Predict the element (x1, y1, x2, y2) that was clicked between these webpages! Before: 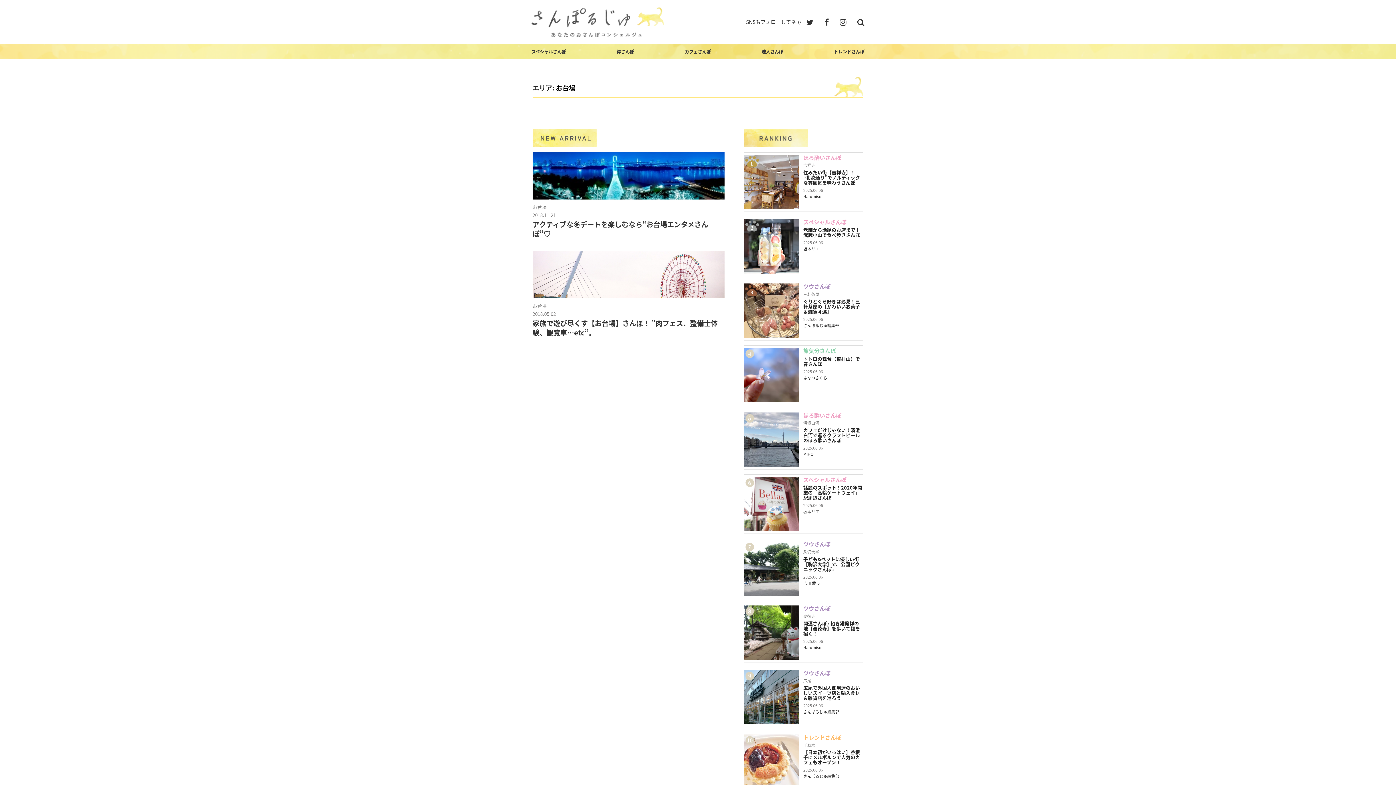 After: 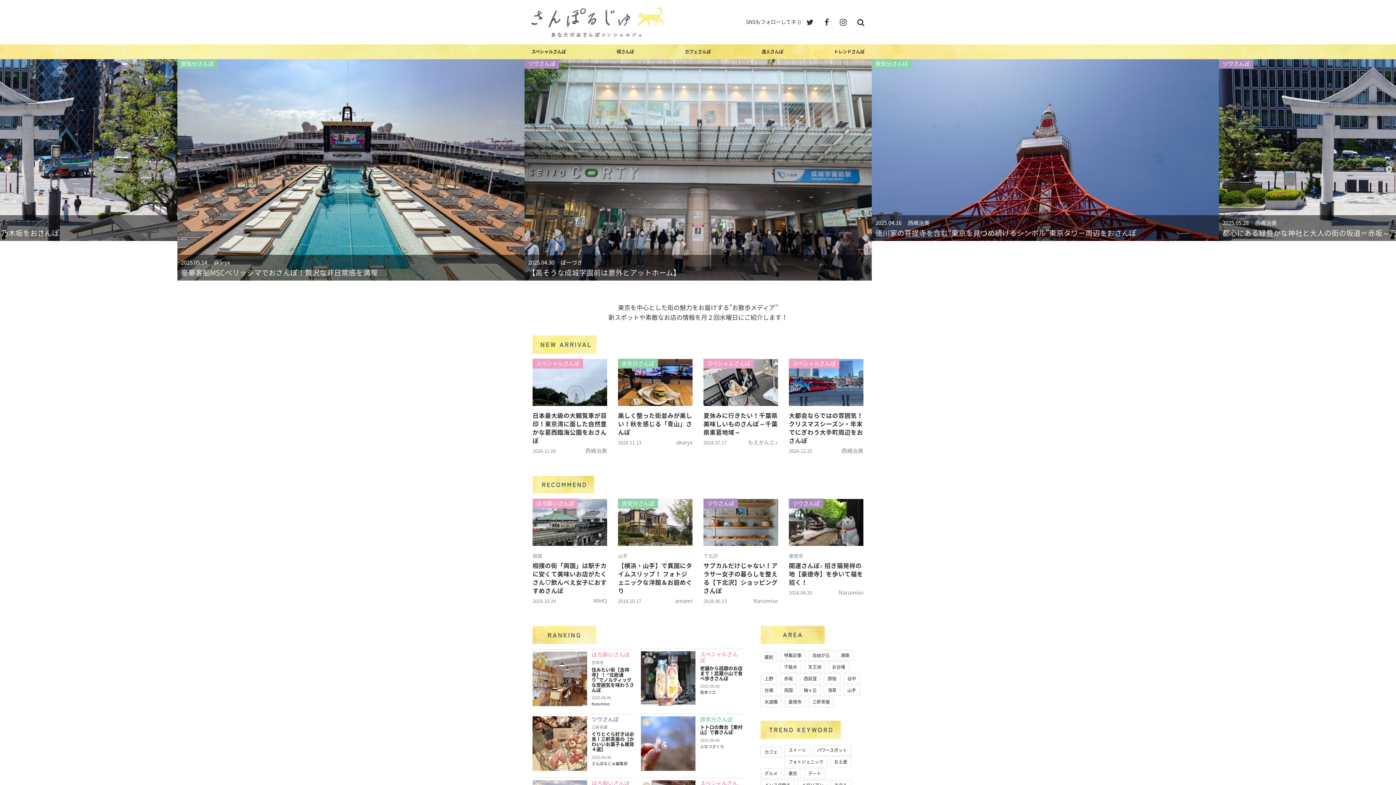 Action: bbox: (531, 0, 664, 44)